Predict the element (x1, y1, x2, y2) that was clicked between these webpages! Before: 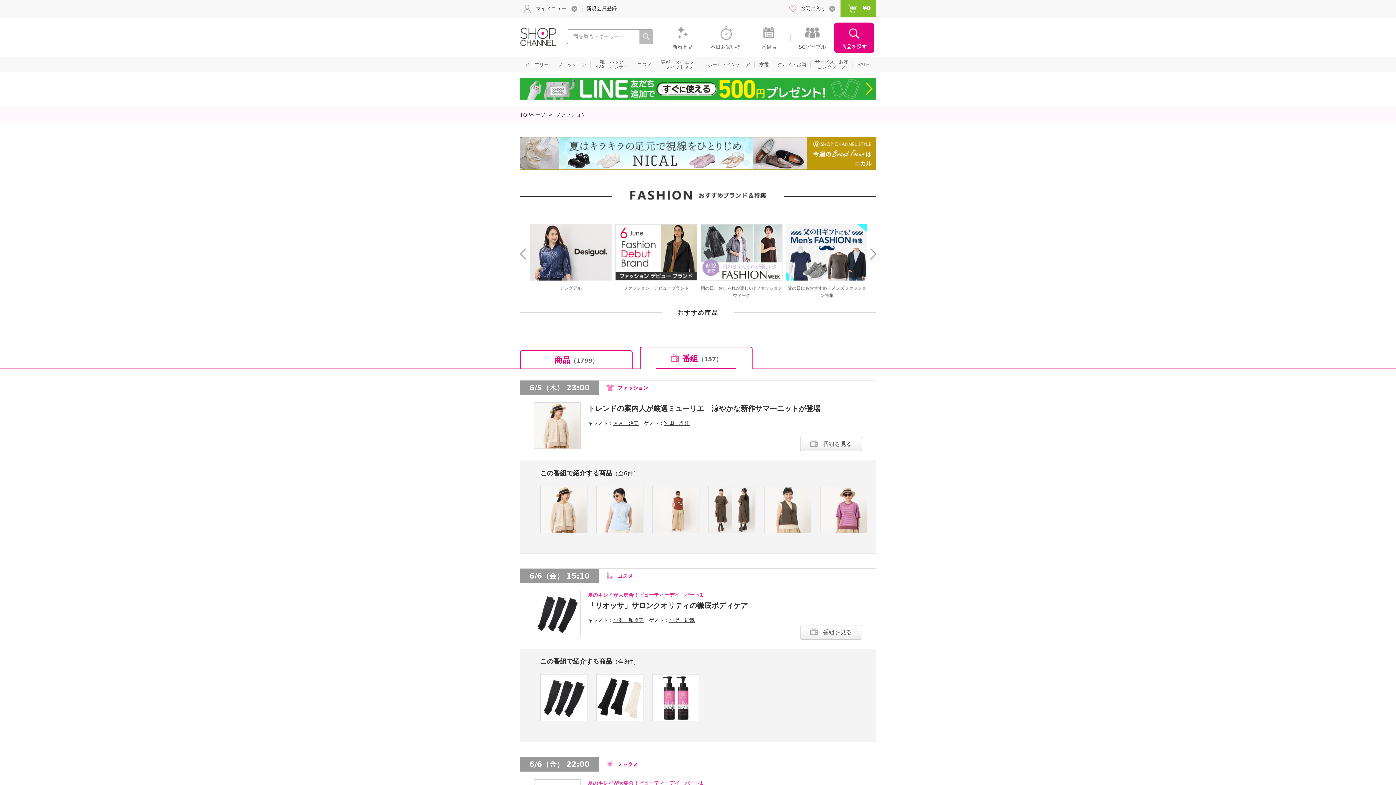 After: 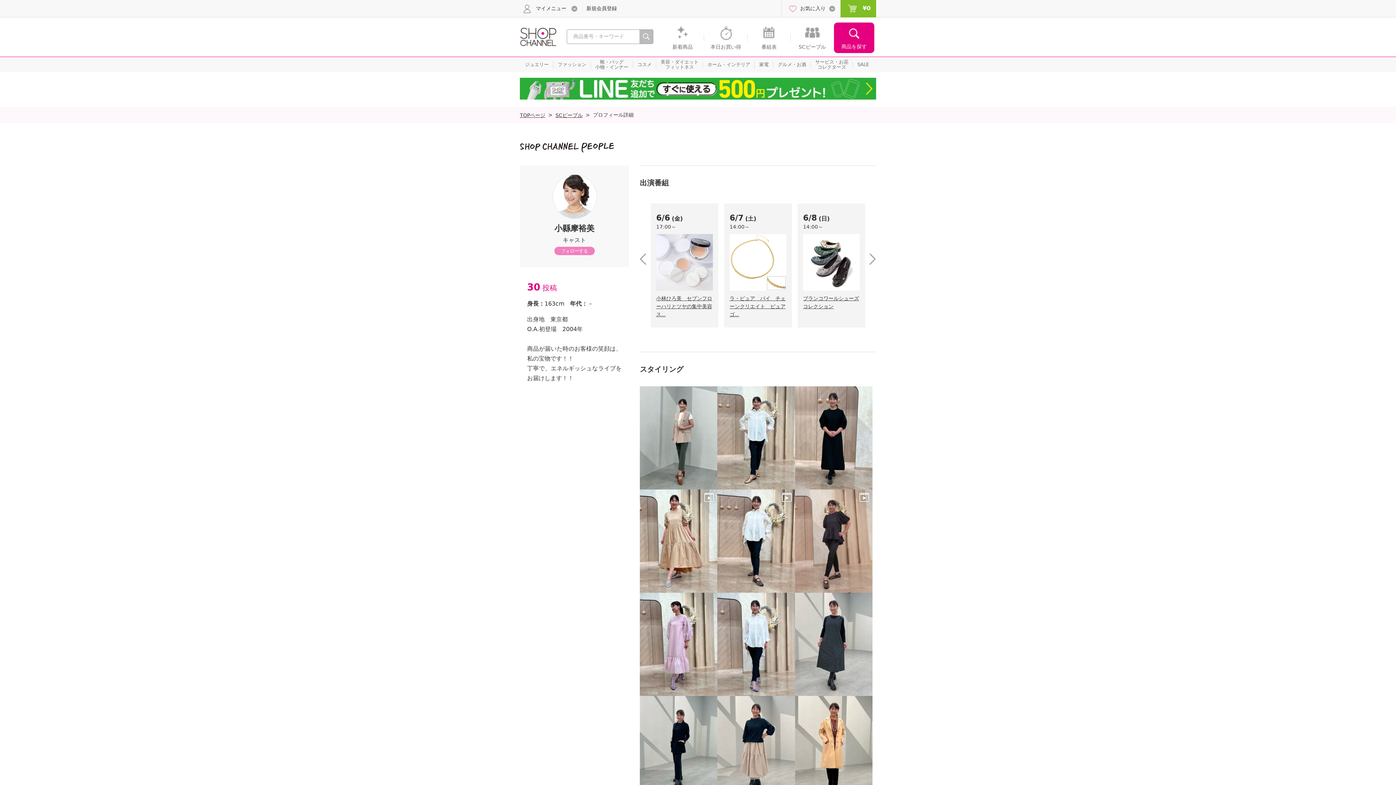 Action: bbox: (613, 617, 644, 623) label: 小縣　摩裕美